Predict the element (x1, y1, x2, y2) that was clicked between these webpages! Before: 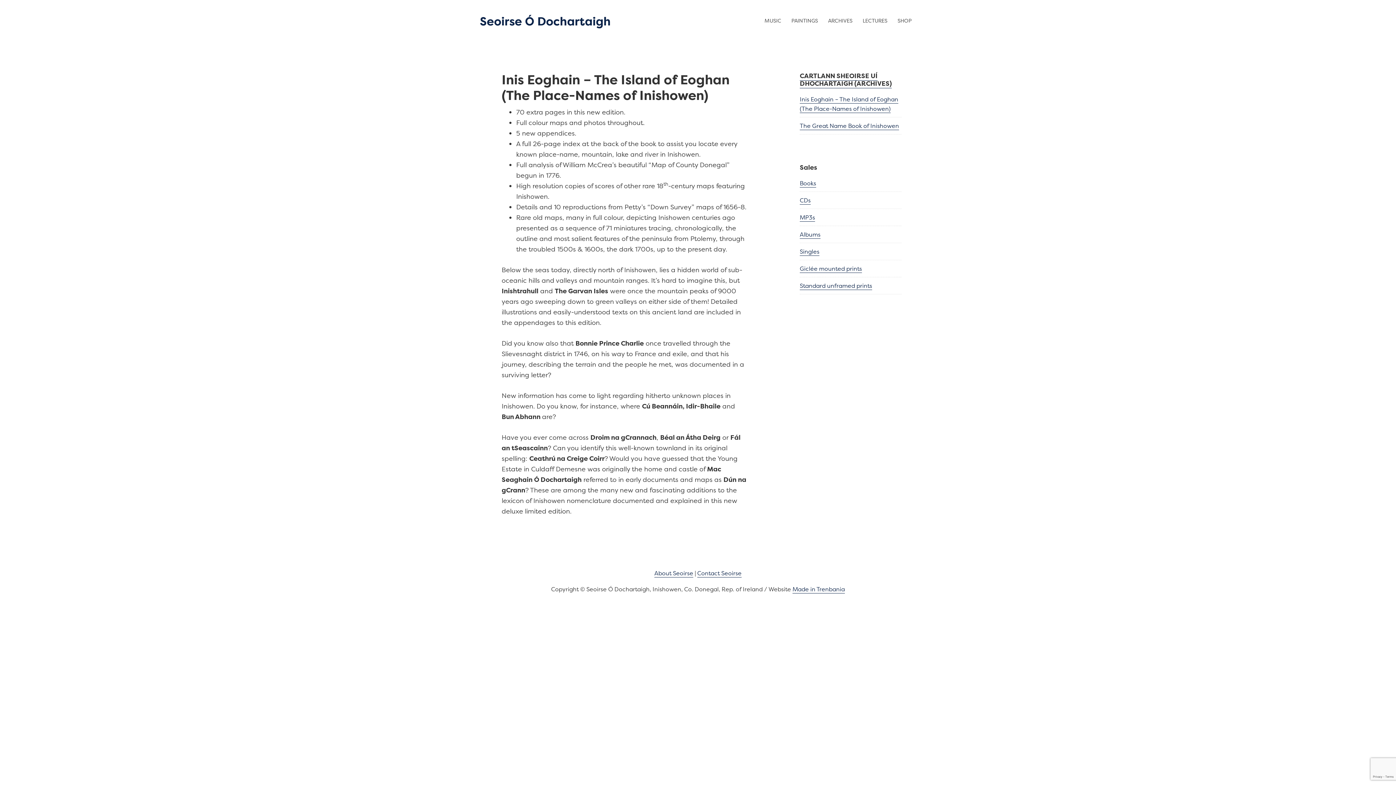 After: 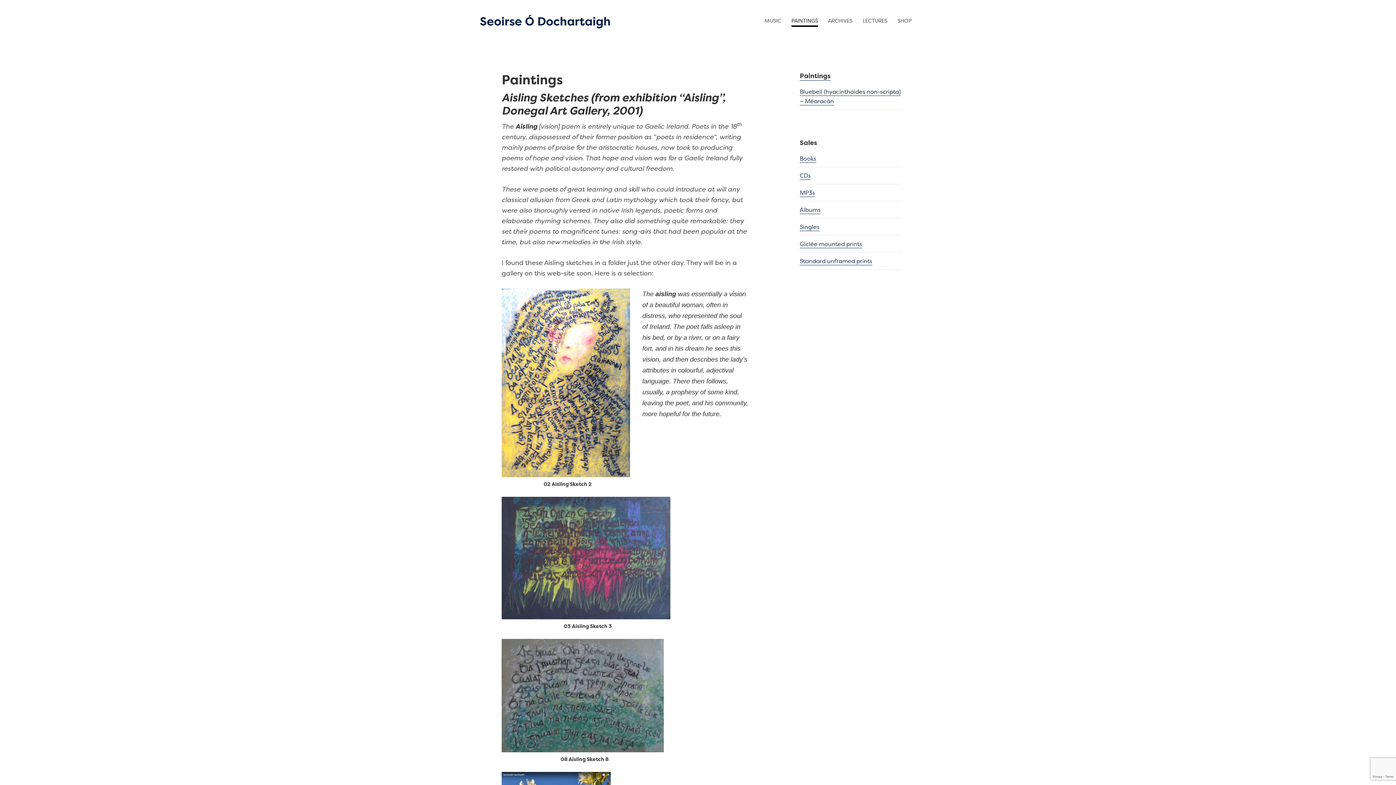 Action: label: PAINTINGS bbox: (791, 18, 818, 26)